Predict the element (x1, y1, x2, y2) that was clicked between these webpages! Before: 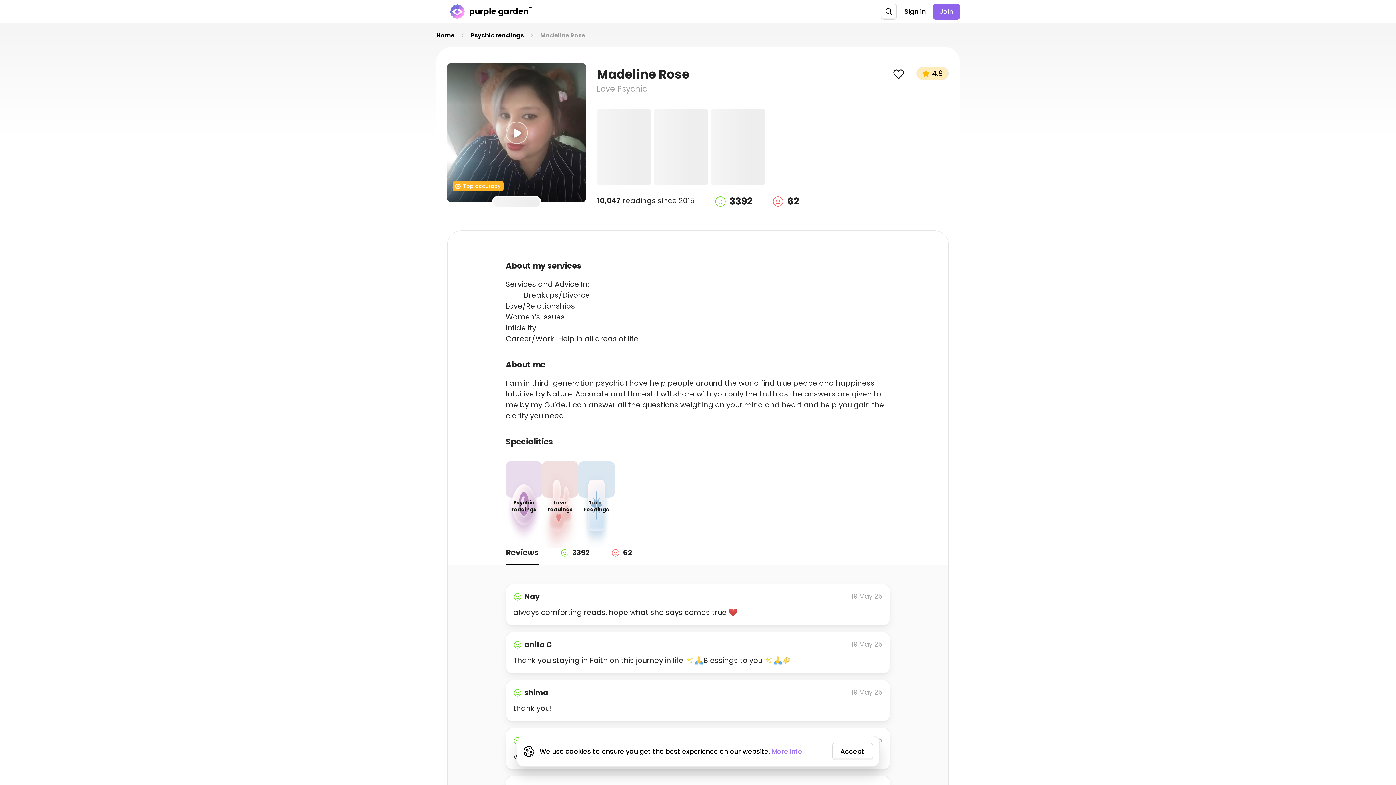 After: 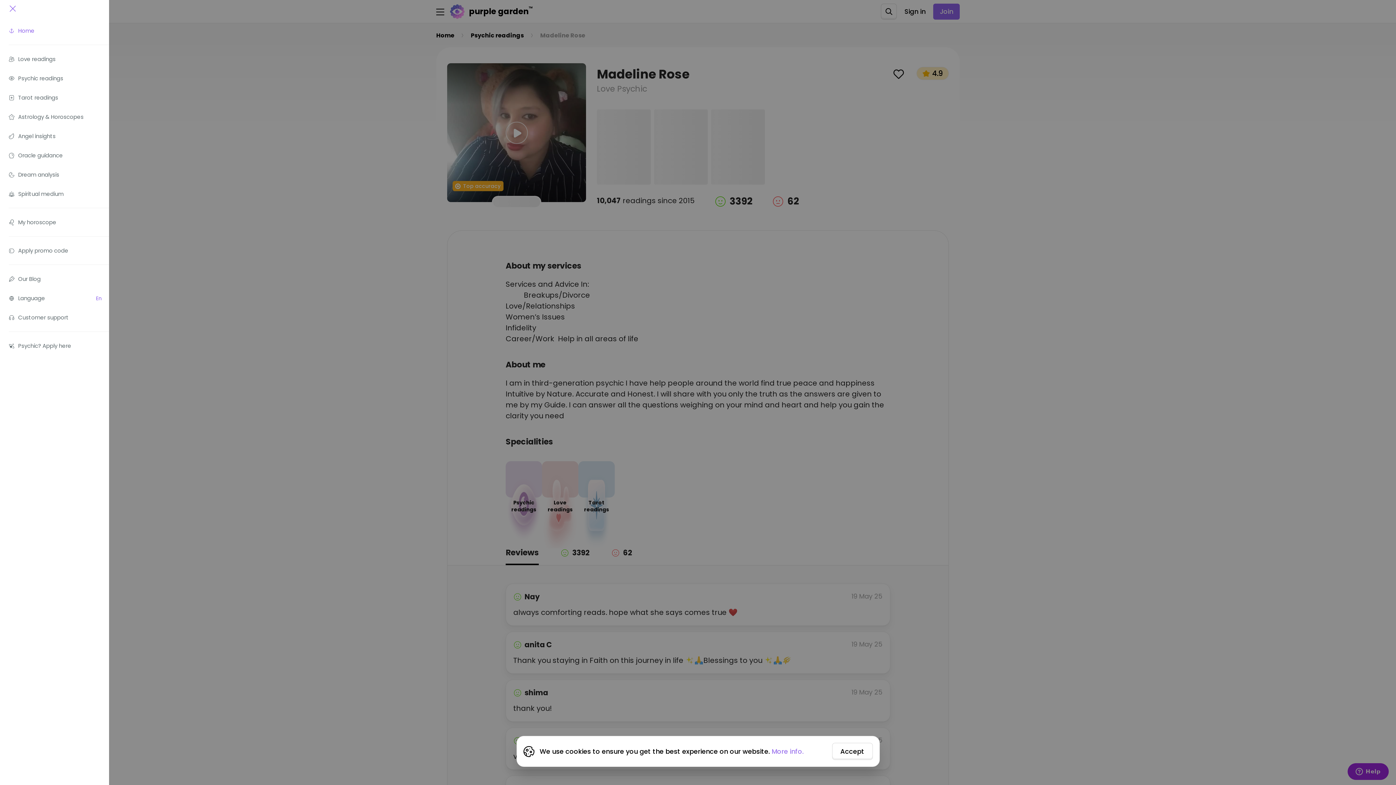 Action: bbox: (436, 7, 444, 15)